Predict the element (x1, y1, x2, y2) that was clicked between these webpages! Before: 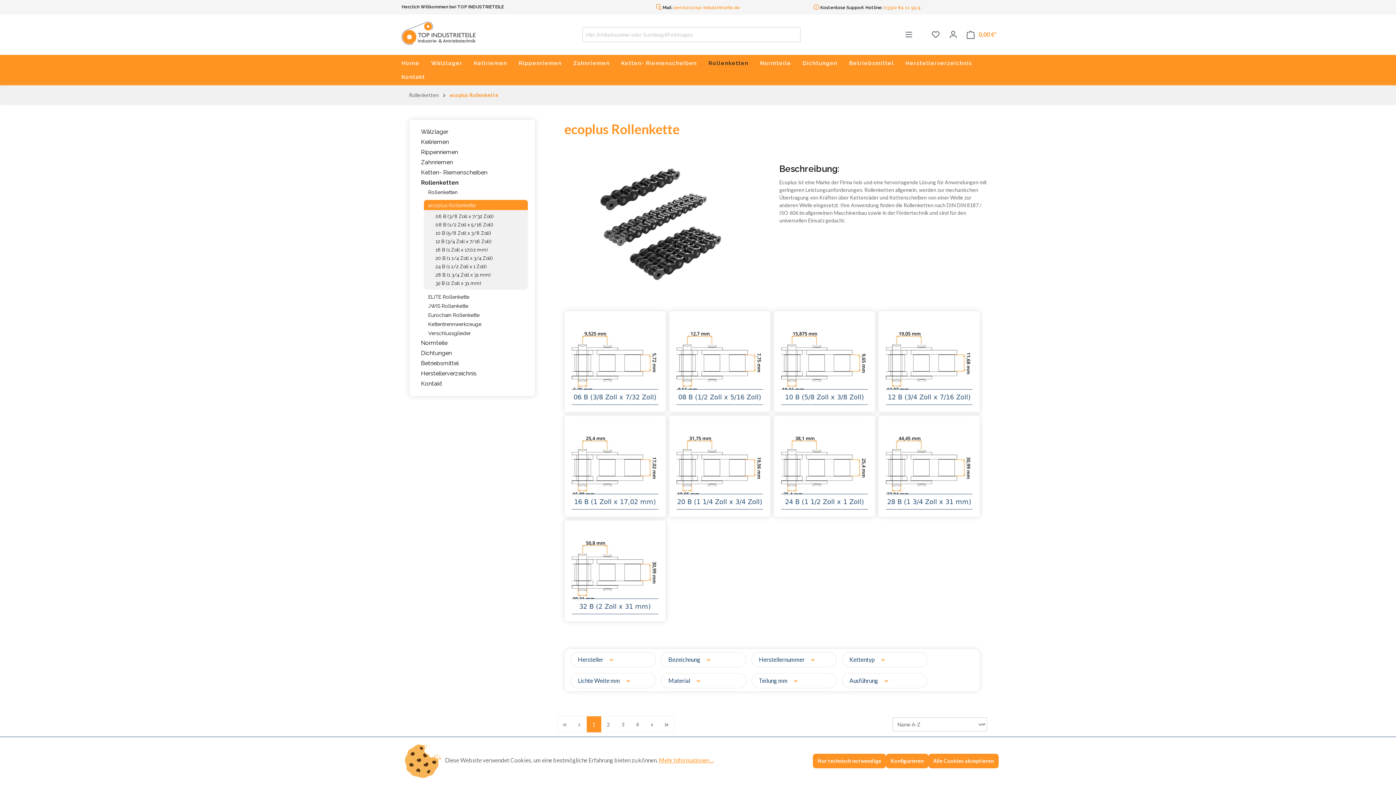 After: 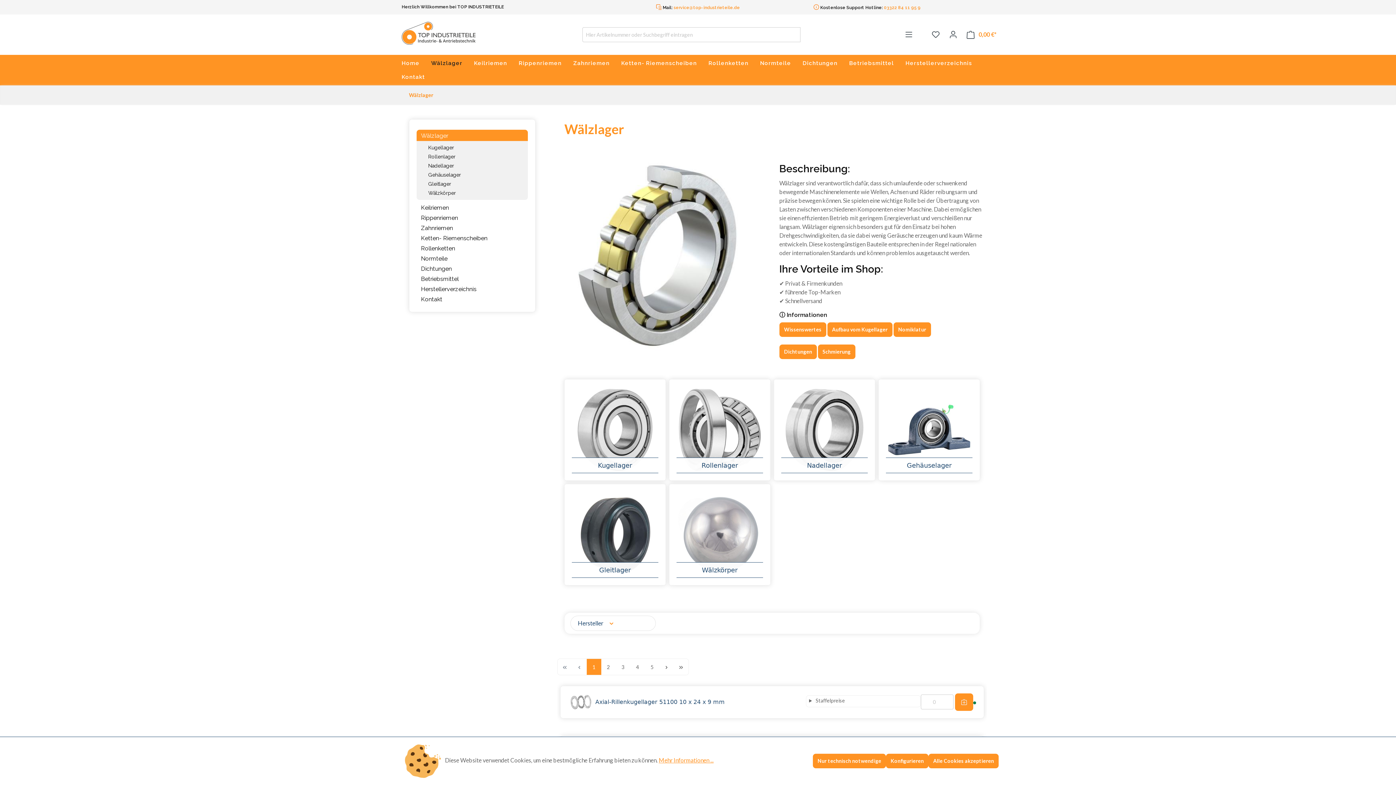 Action: bbox: (431, 56, 474, 70) label: Wälzlager